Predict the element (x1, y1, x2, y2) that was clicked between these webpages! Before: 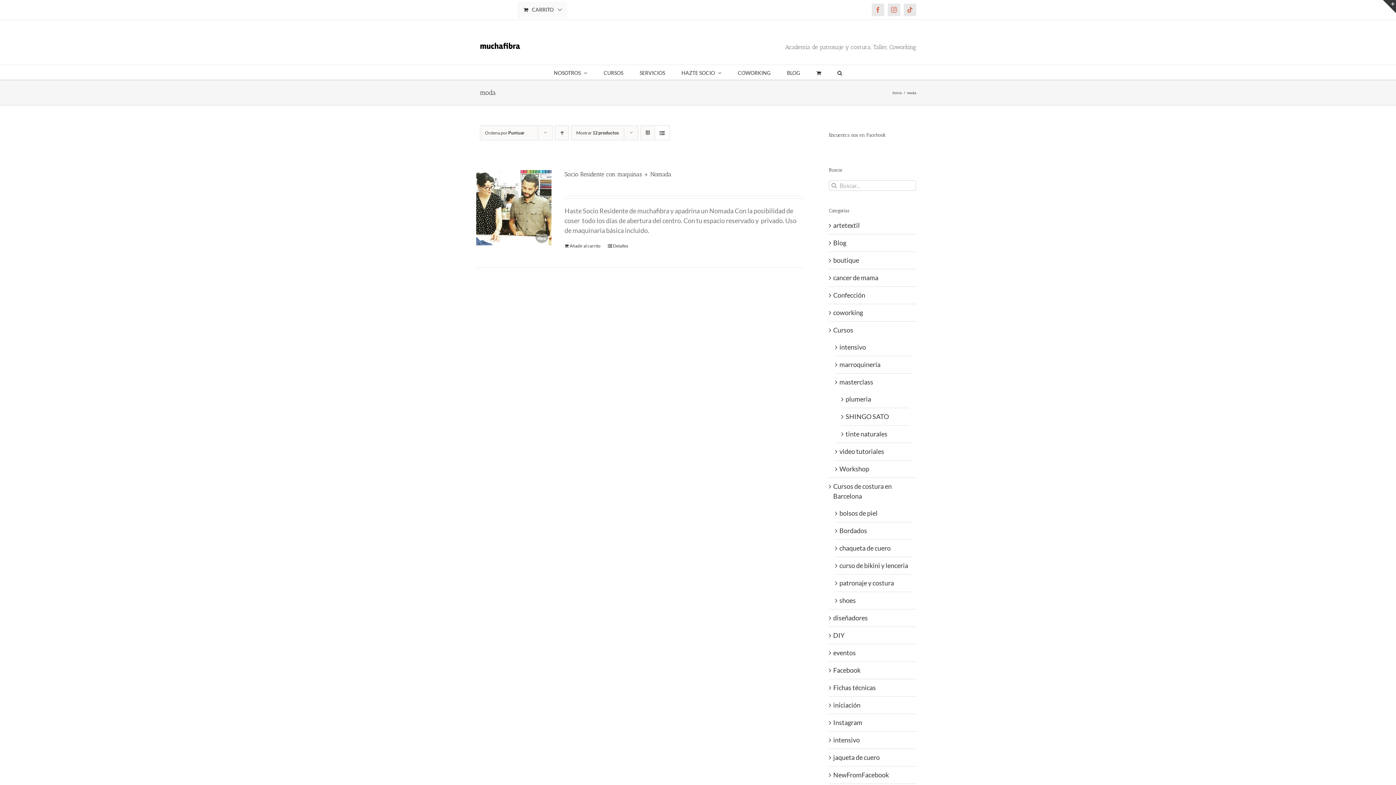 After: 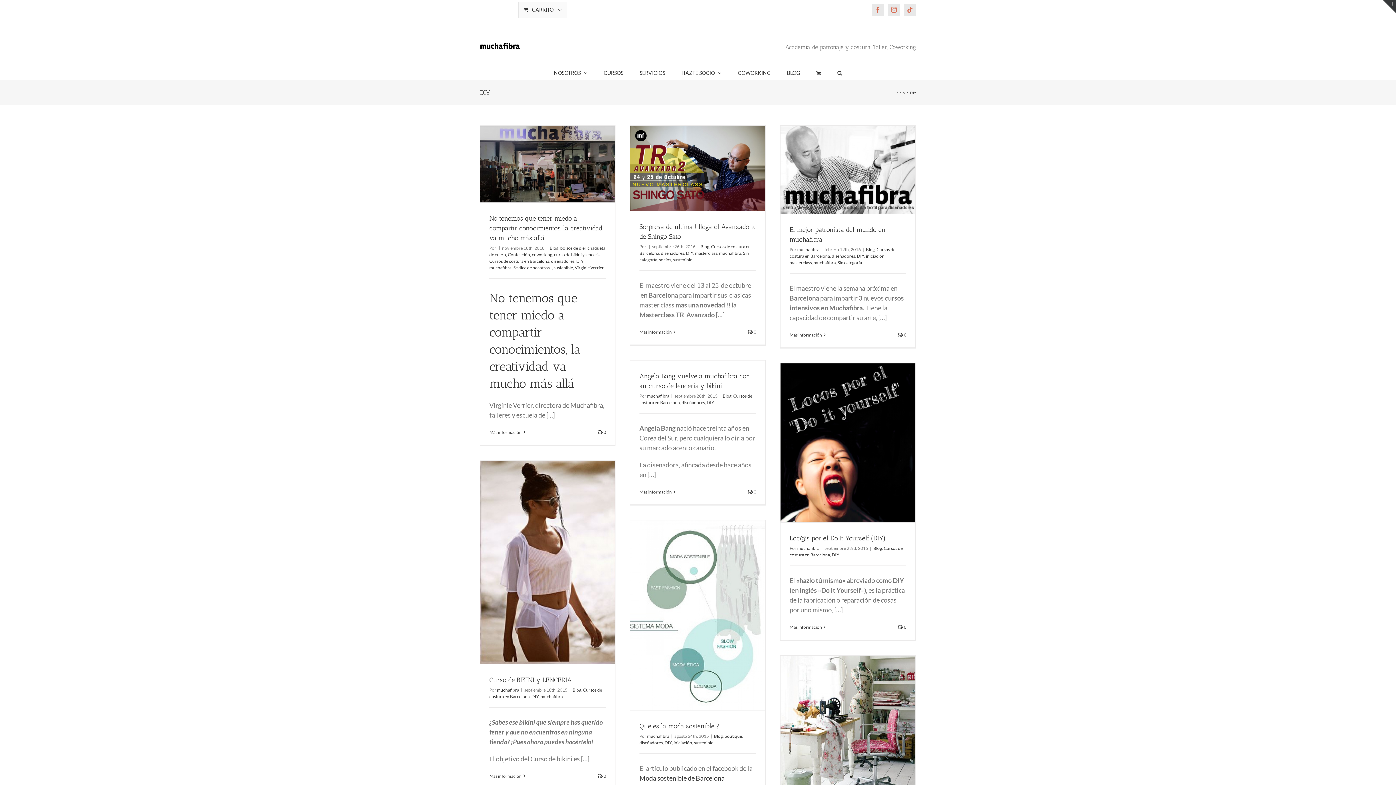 Action: label: DIY bbox: (833, 630, 912, 640)